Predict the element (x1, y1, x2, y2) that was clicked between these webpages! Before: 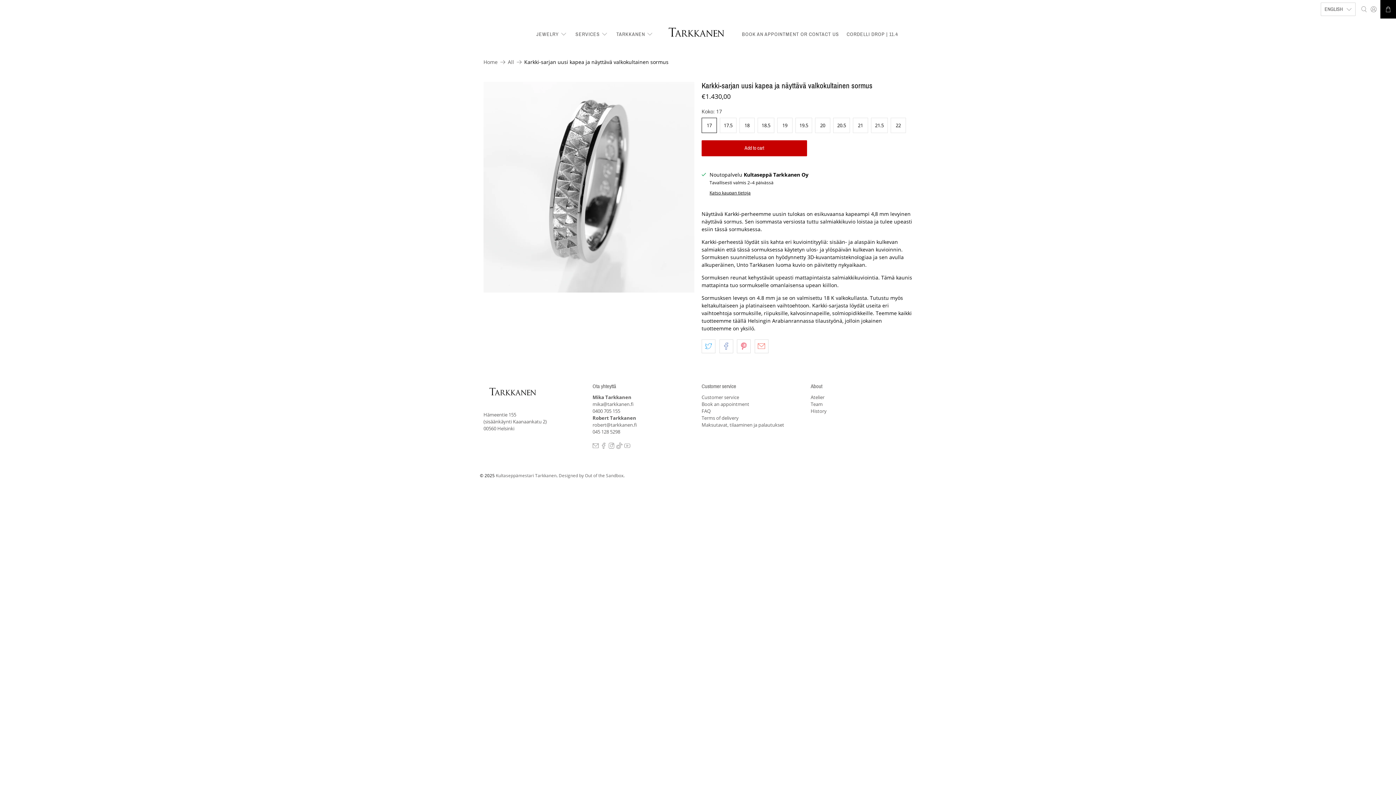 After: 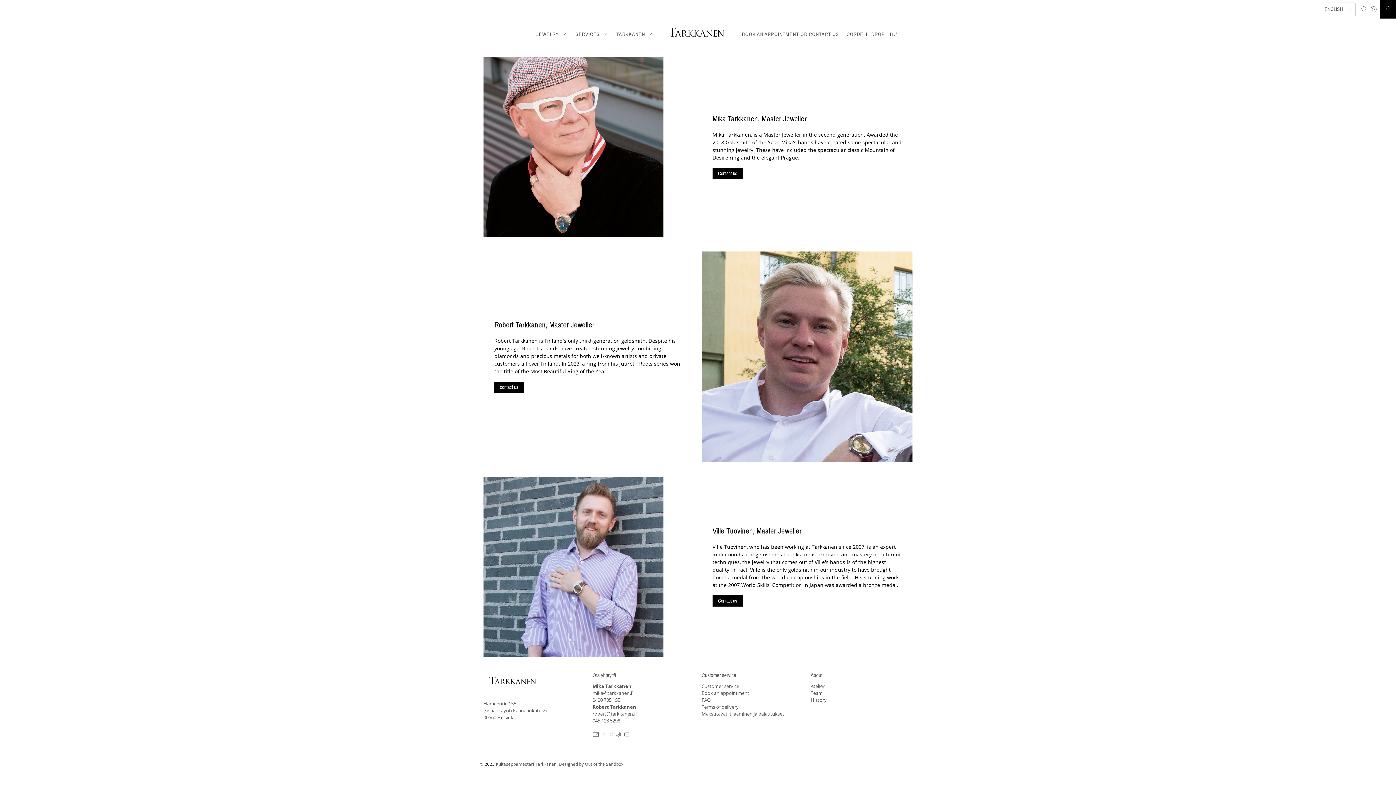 Action: bbox: (810, 401, 822, 407) label: Team